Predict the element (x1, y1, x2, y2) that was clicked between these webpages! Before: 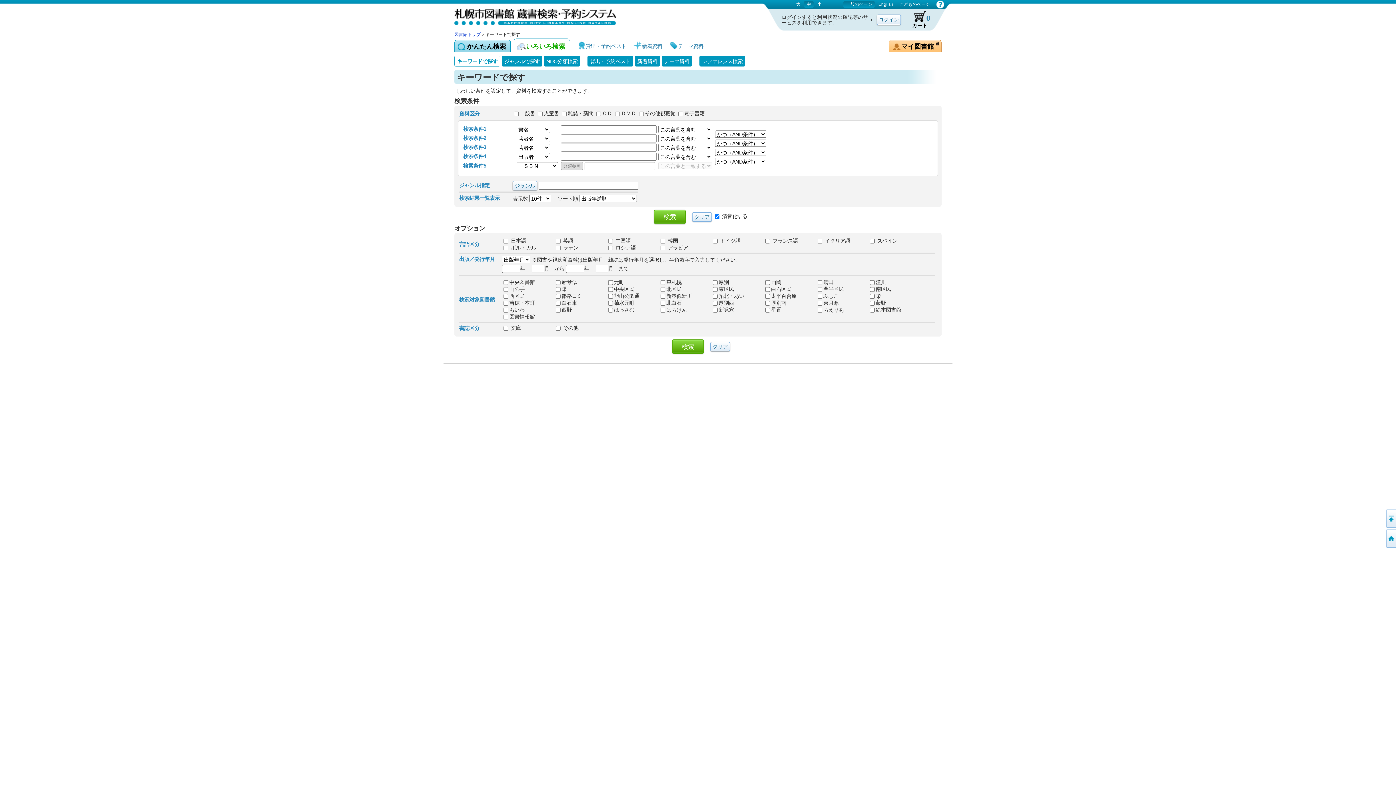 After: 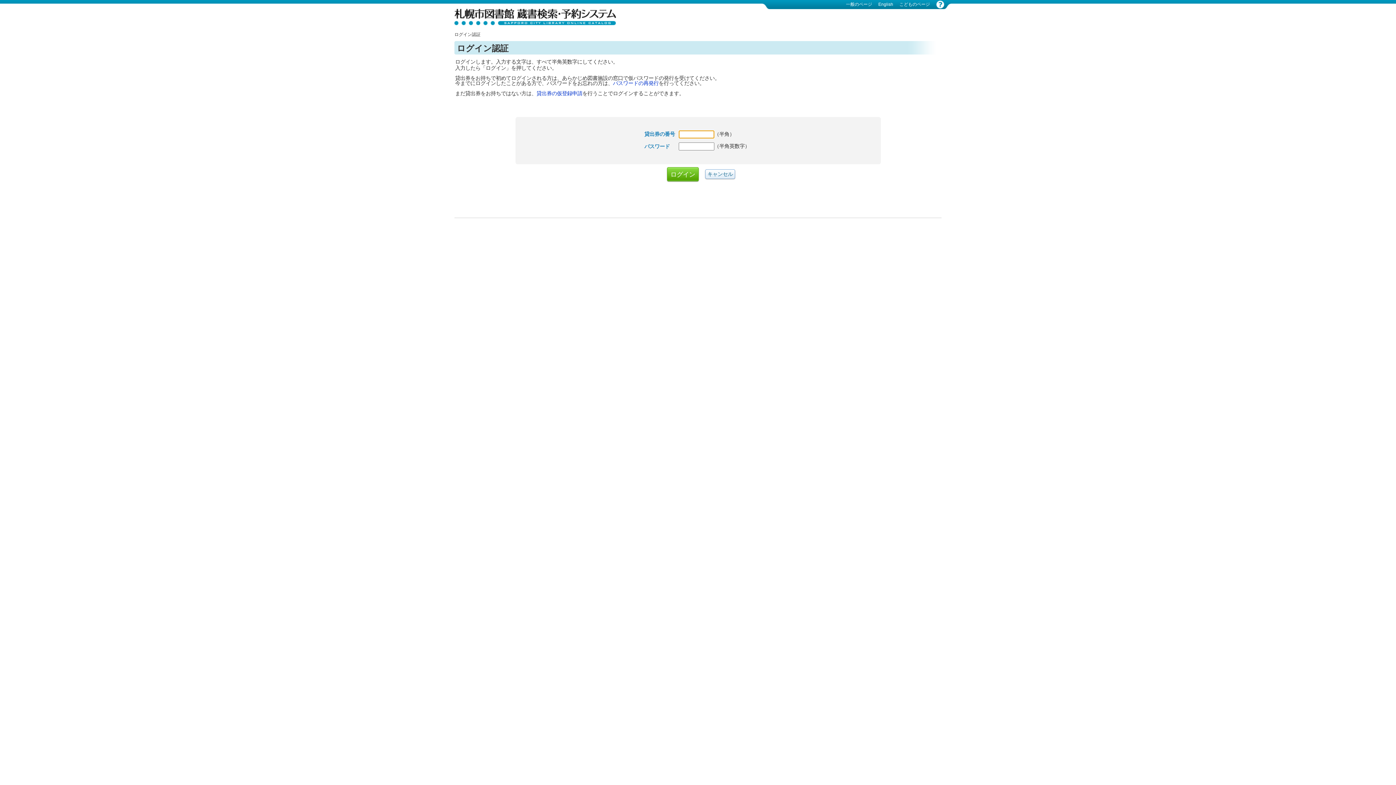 Action: bbox: (889, 39, 941, 52) label: マイ図書館